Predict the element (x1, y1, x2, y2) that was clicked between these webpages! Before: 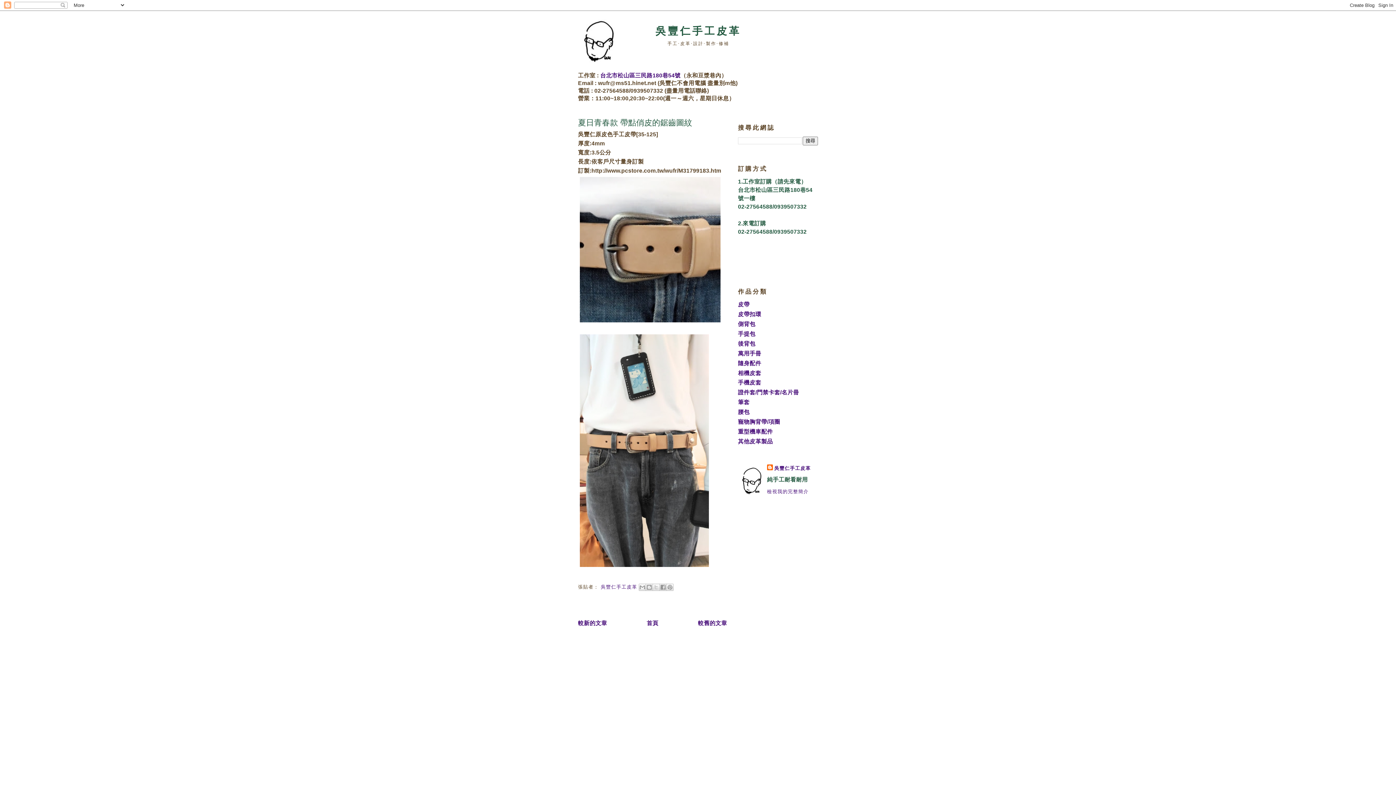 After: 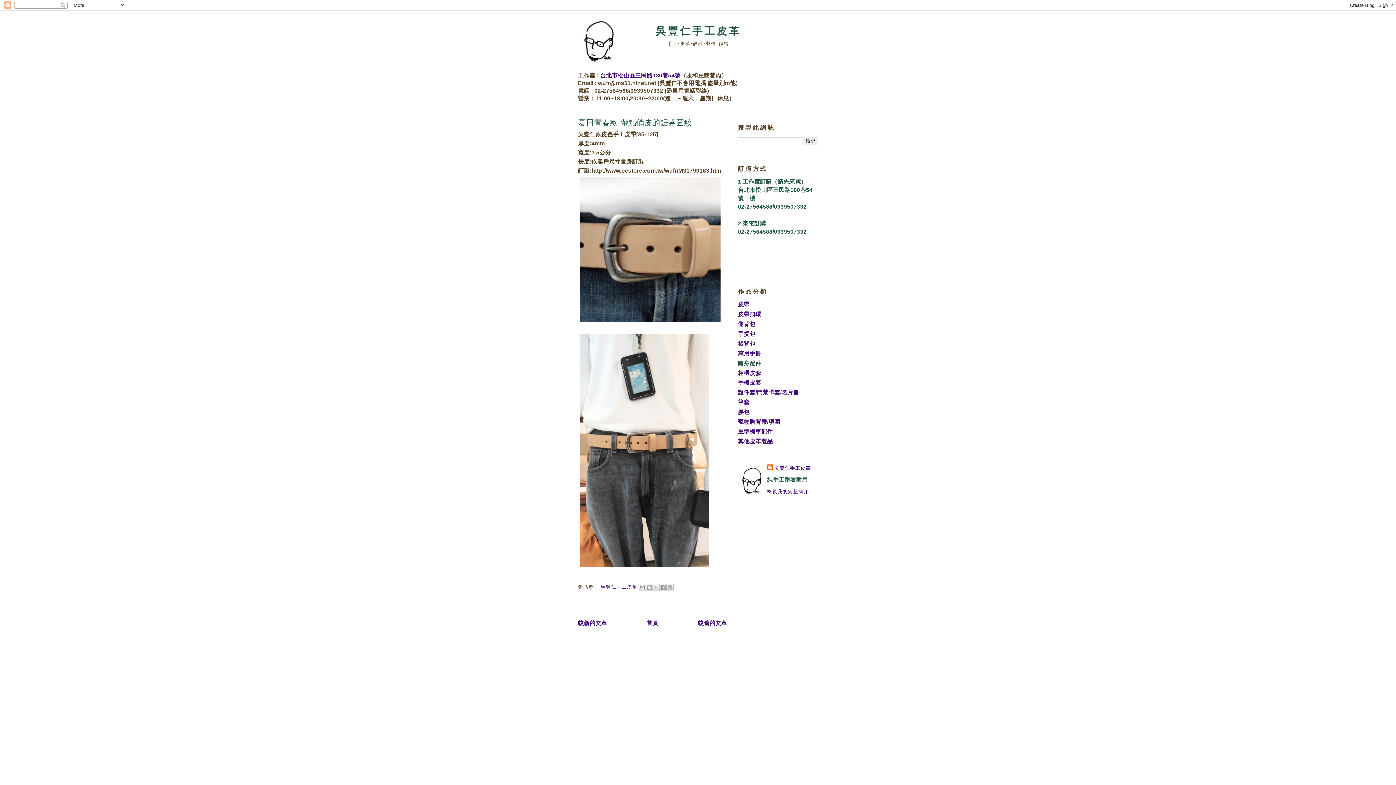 Action: label: 隨身配件 bbox: (738, 360, 761, 366)